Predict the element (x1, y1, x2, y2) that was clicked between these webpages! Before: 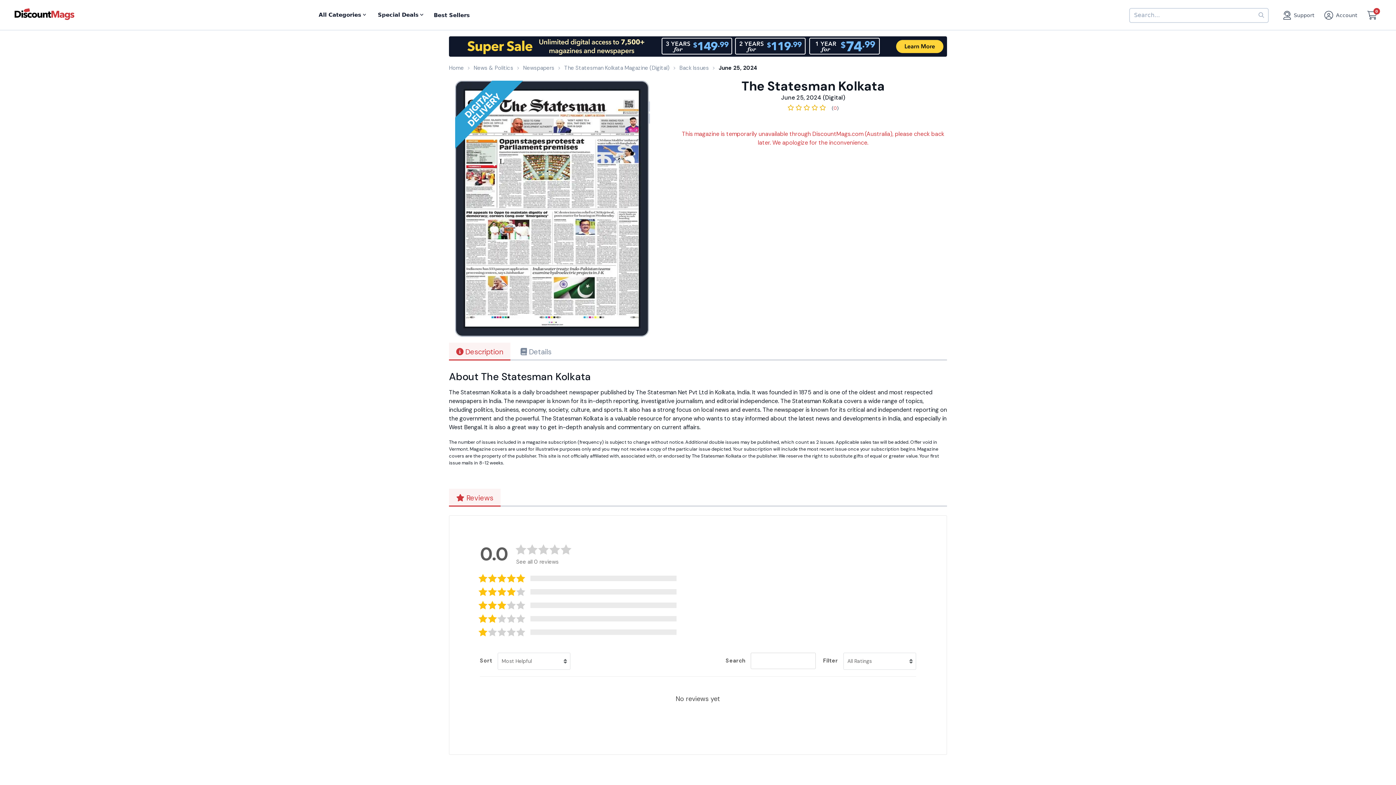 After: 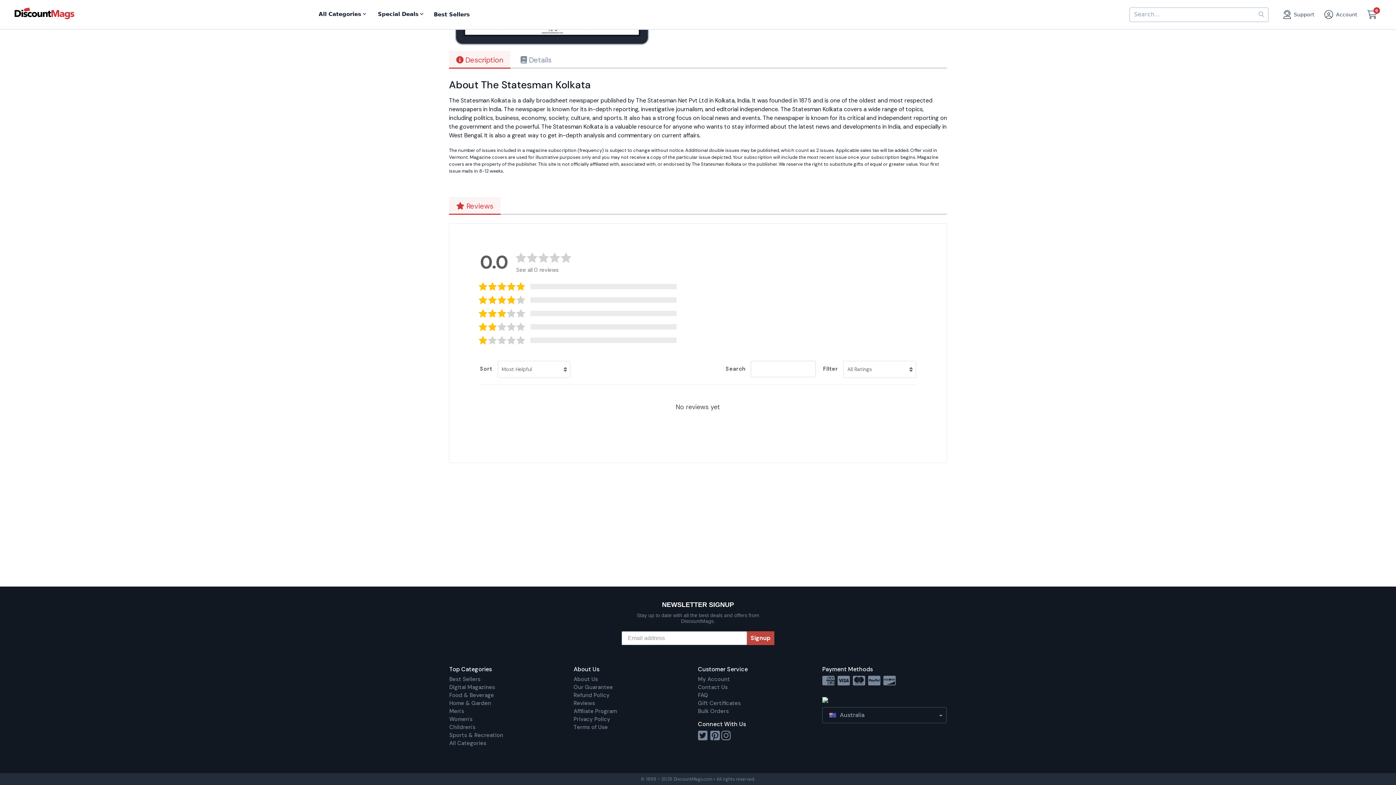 Action: bbox: (721, 772, 730, 784)